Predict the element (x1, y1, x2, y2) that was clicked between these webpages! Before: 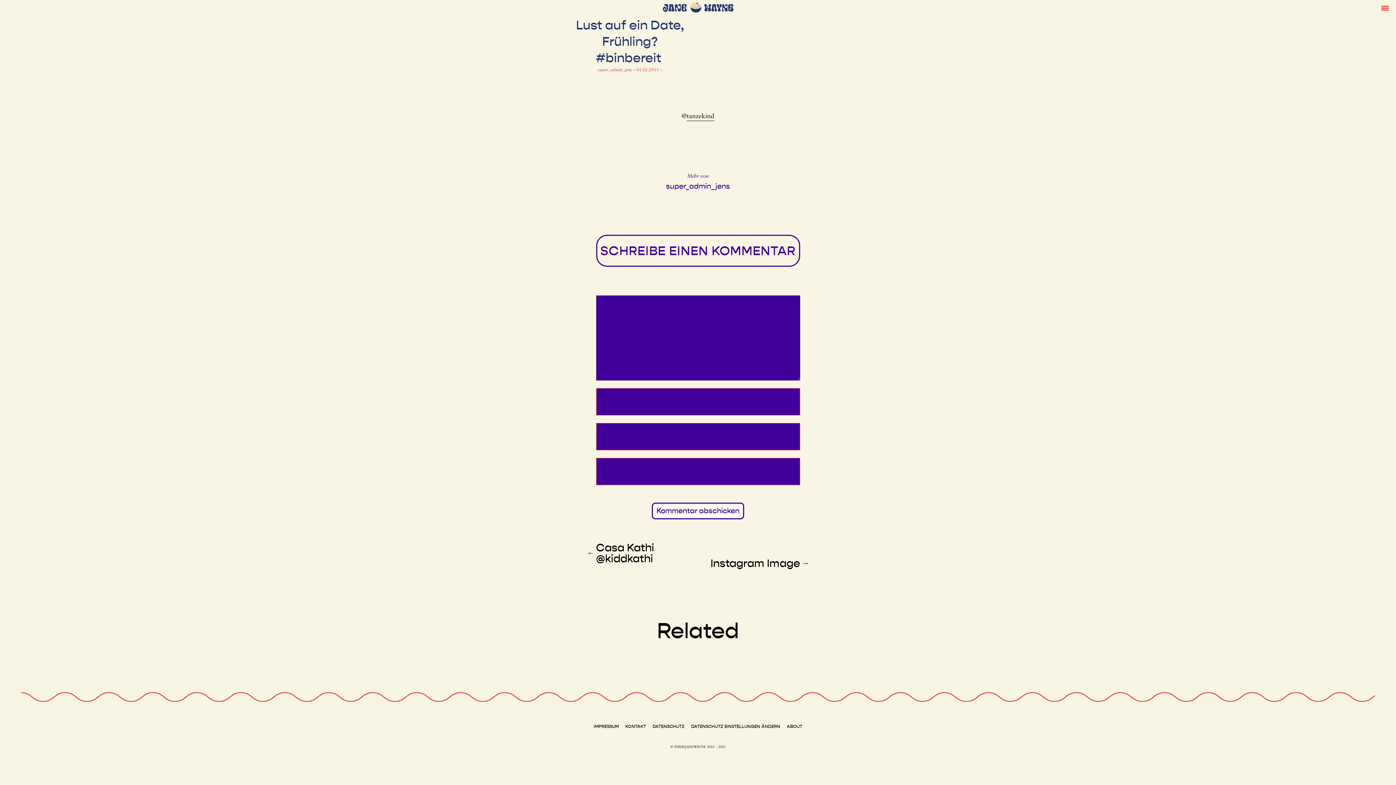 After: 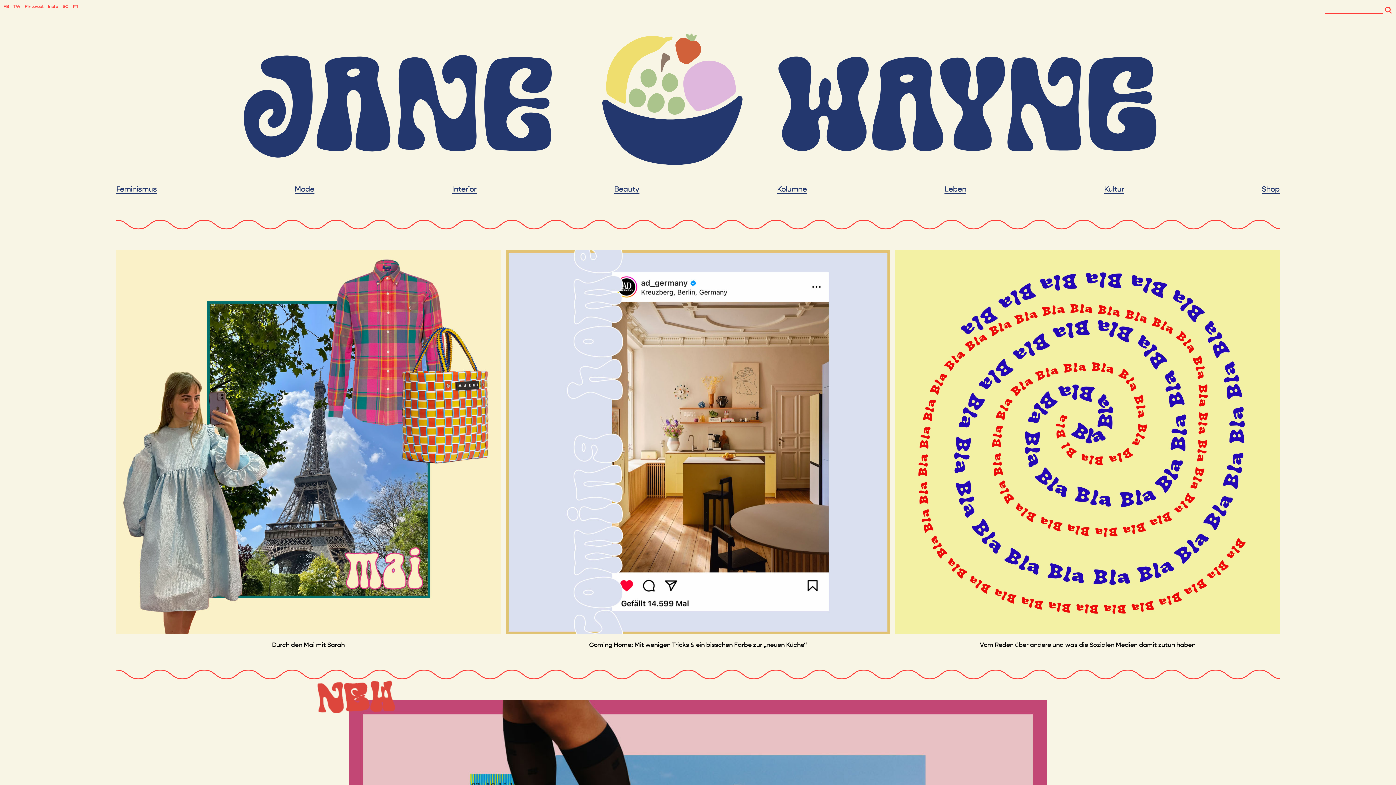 Action: bbox: (628, 1, 768, 12)